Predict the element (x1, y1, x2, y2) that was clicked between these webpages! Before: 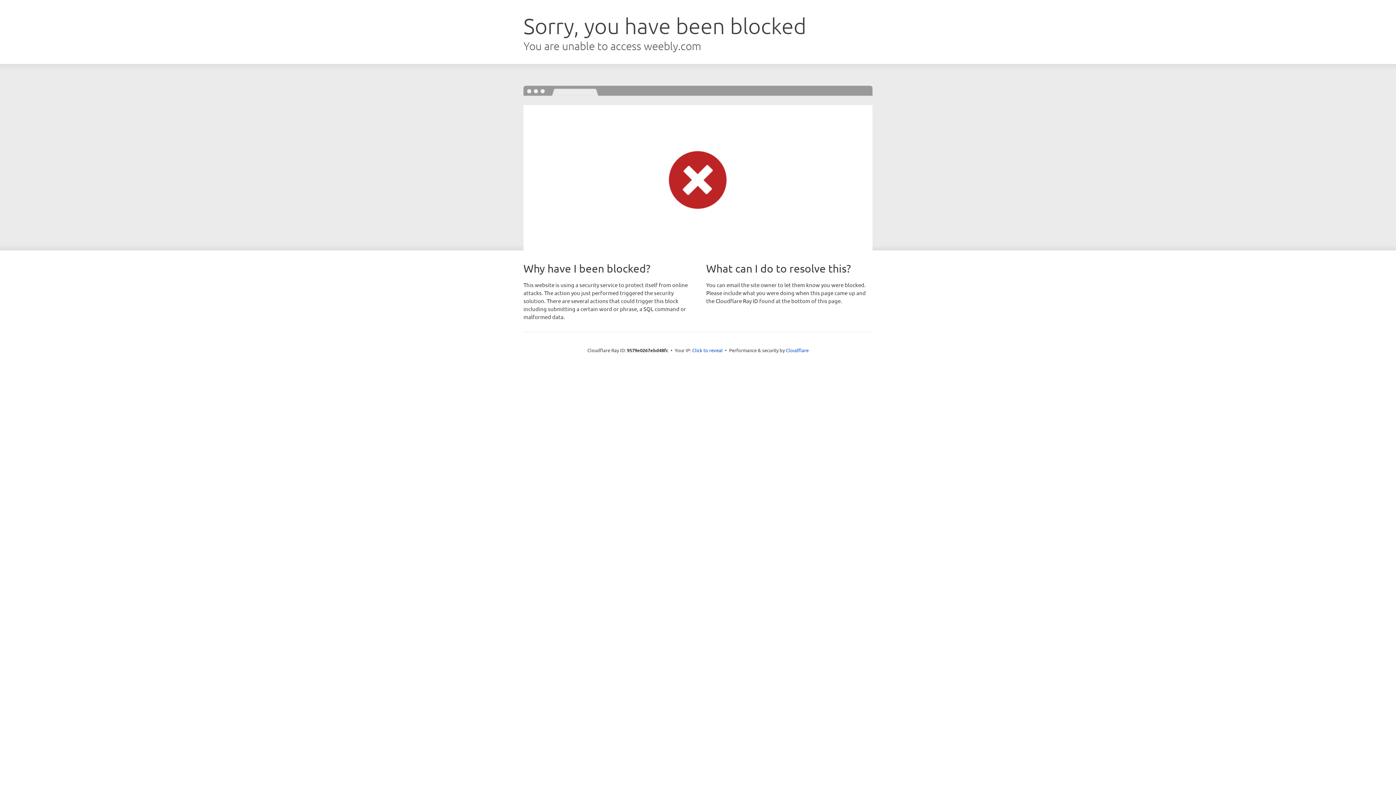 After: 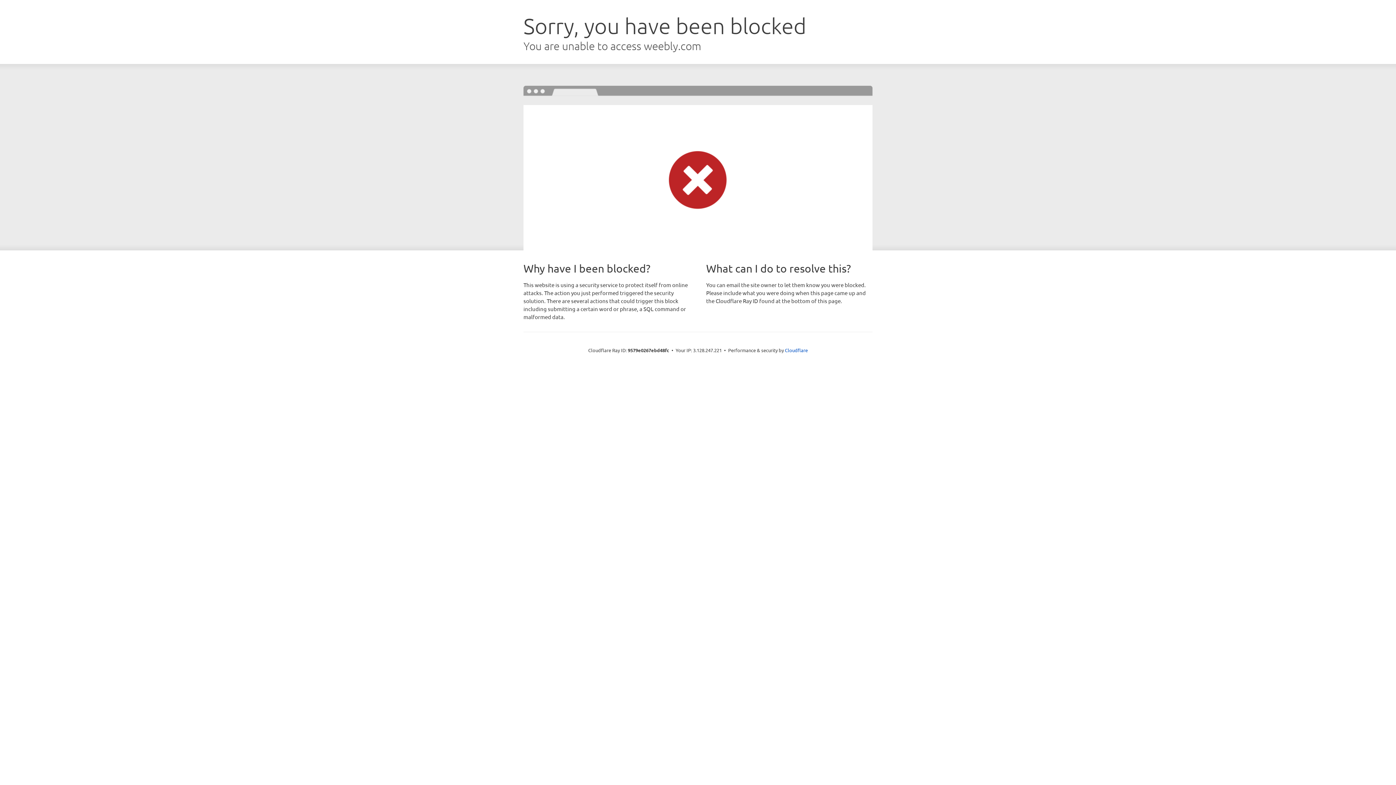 Action: label: Click to reveal bbox: (692, 346, 722, 353)